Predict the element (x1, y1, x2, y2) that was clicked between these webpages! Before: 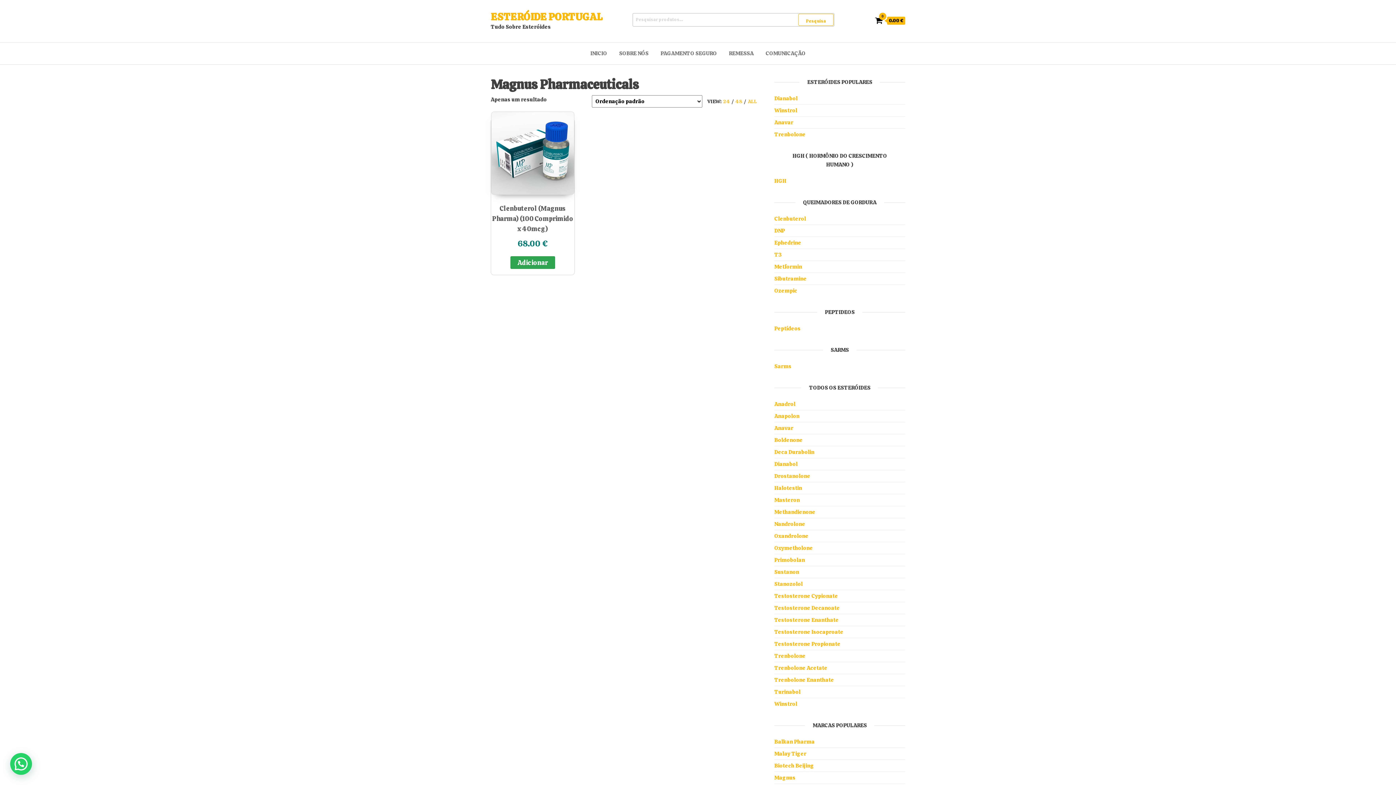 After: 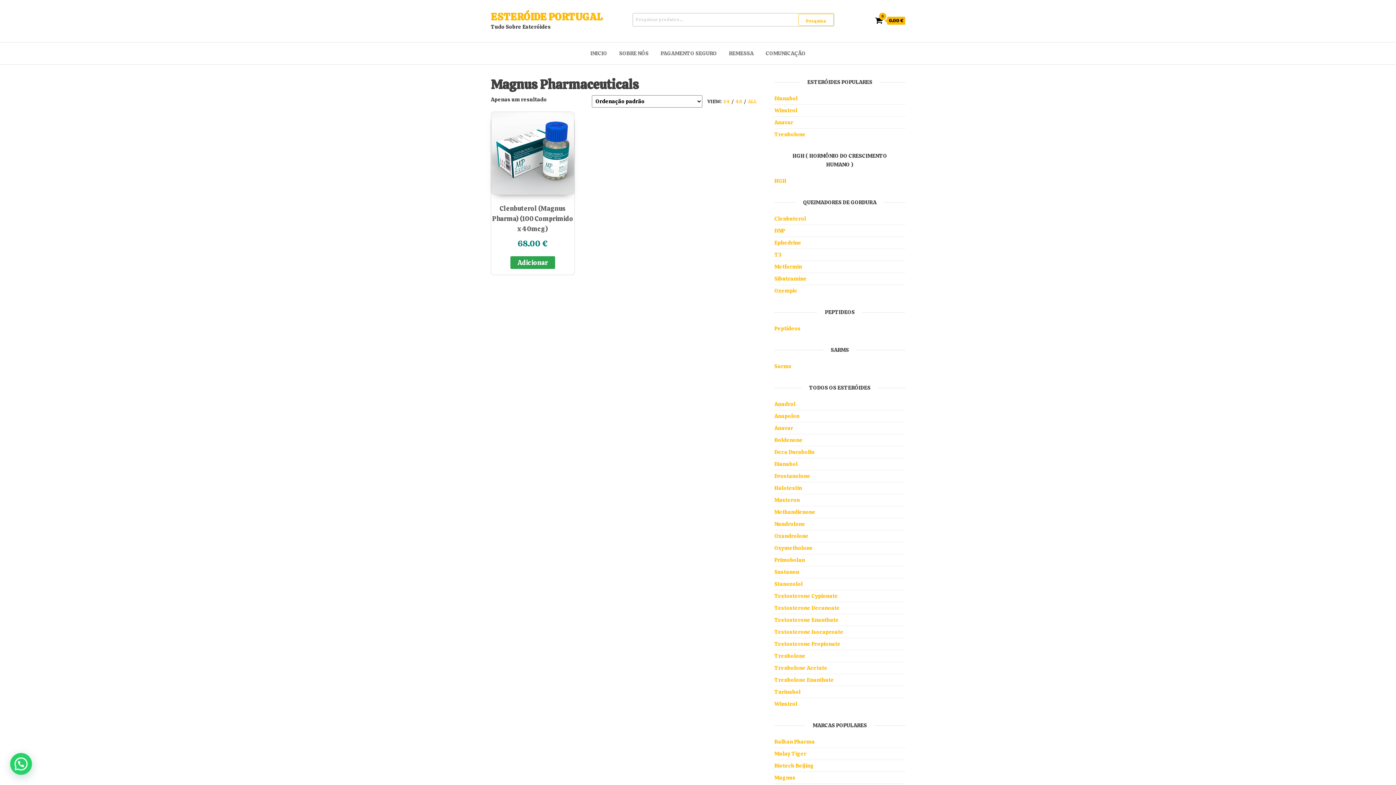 Action: bbox: (735, 98, 742, 104) label: 48